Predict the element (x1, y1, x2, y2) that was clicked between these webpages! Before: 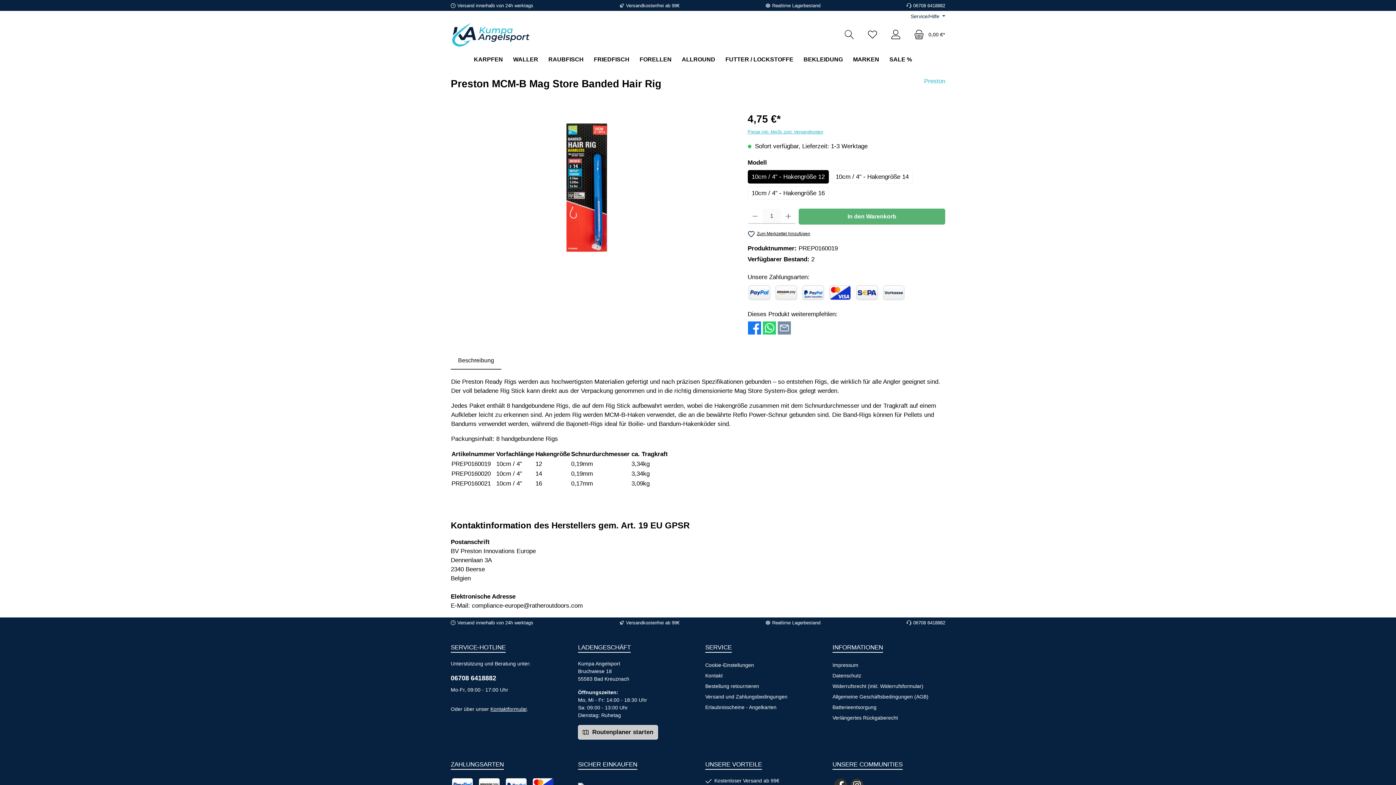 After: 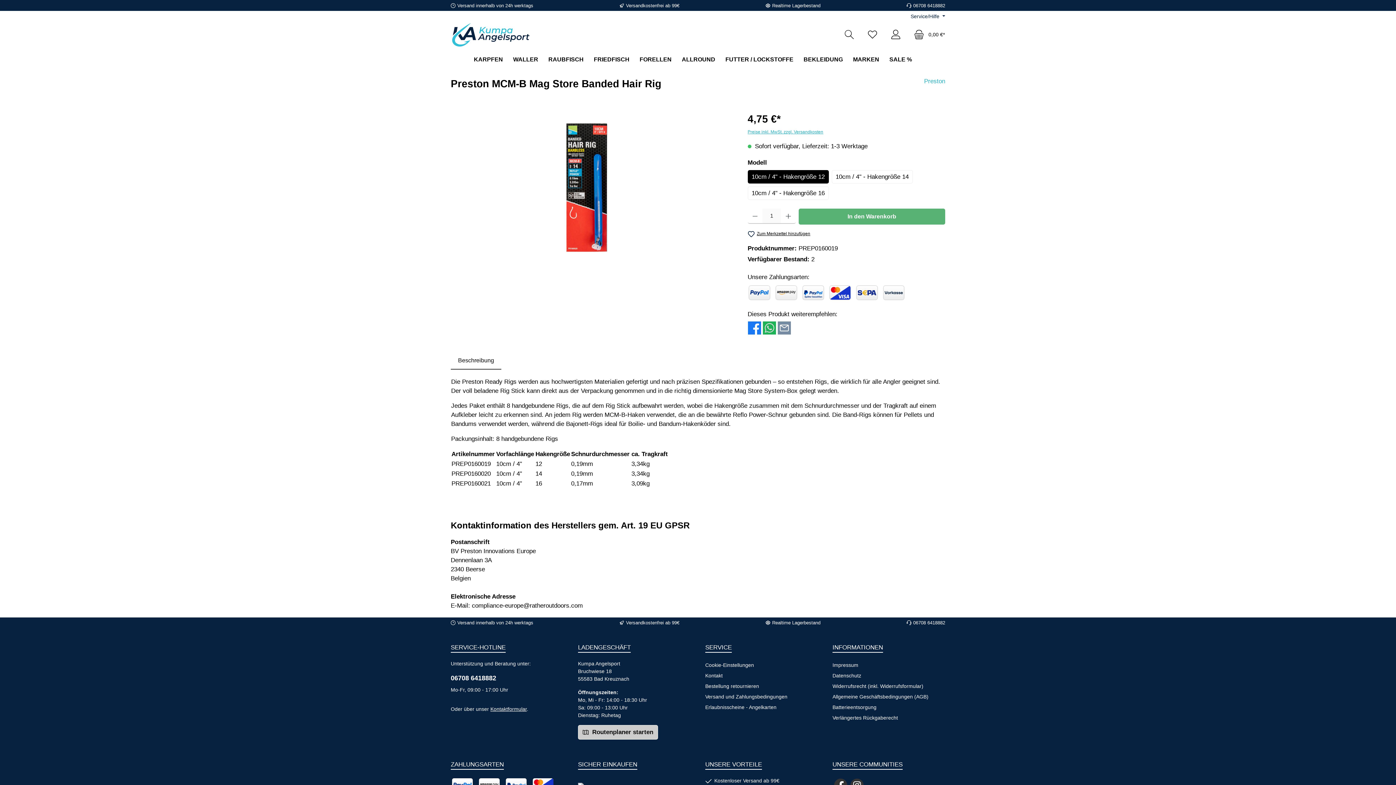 Action: label: Bei WhatsApp teilen bbox: (761, 324, 777, 331)